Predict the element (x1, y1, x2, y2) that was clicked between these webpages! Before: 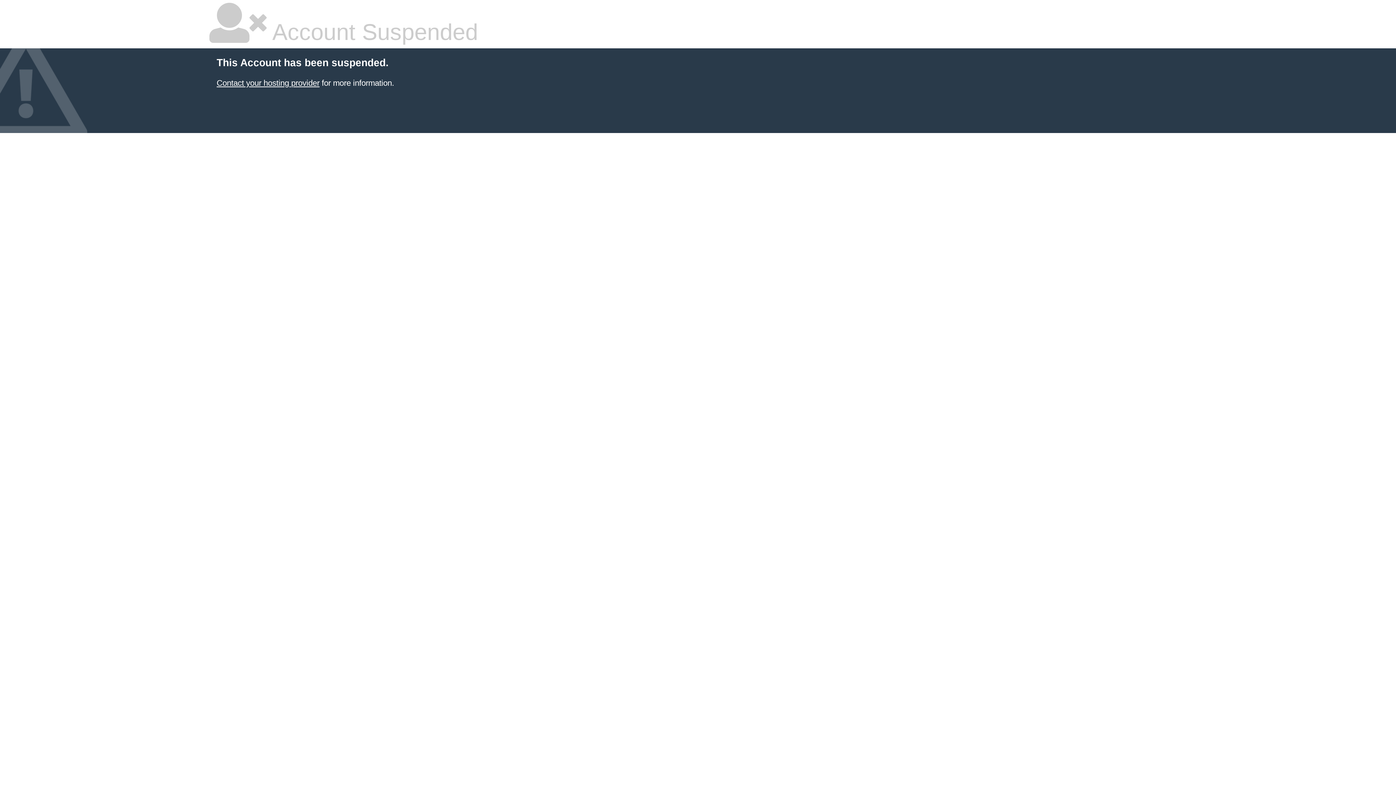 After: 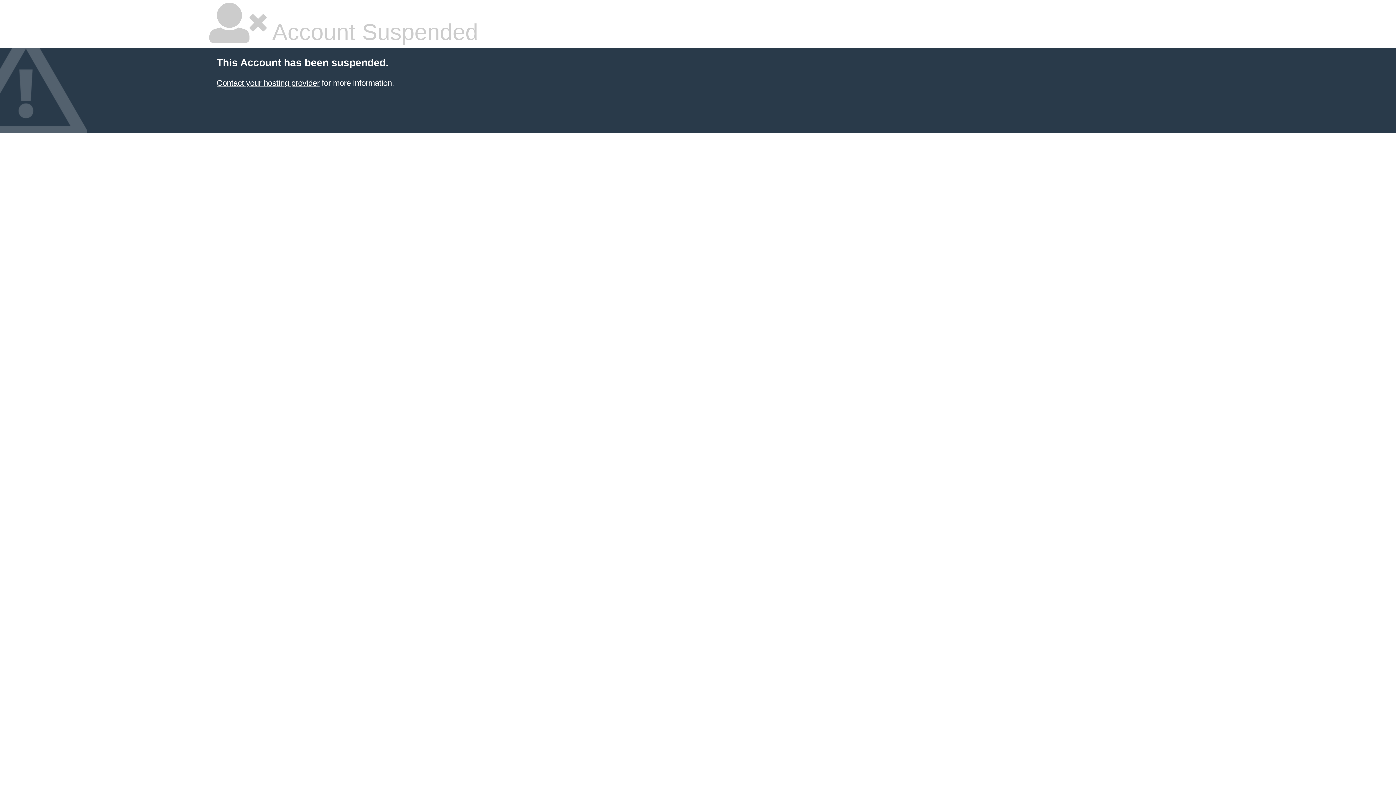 Action: bbox: (216, 78, 319, 87) label: Contact your hosting provider